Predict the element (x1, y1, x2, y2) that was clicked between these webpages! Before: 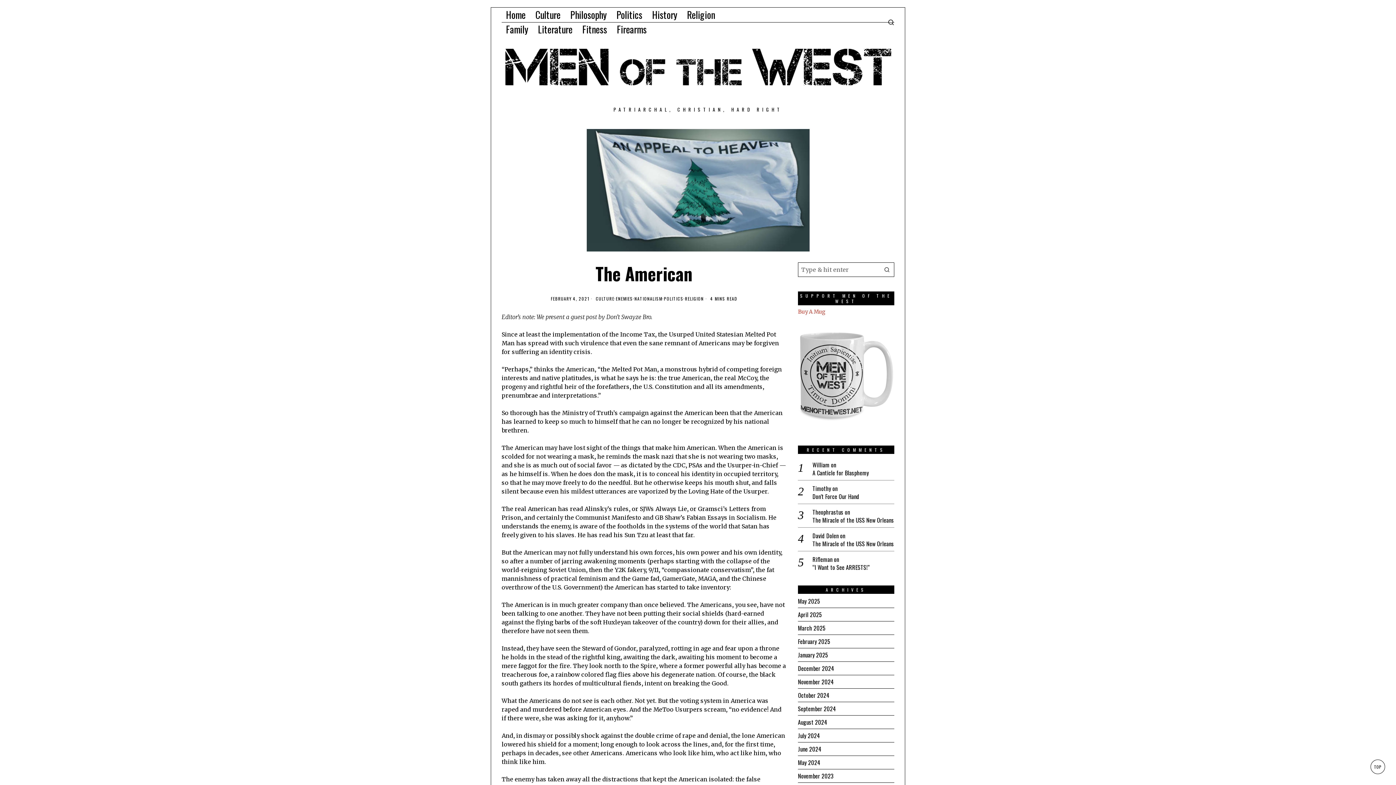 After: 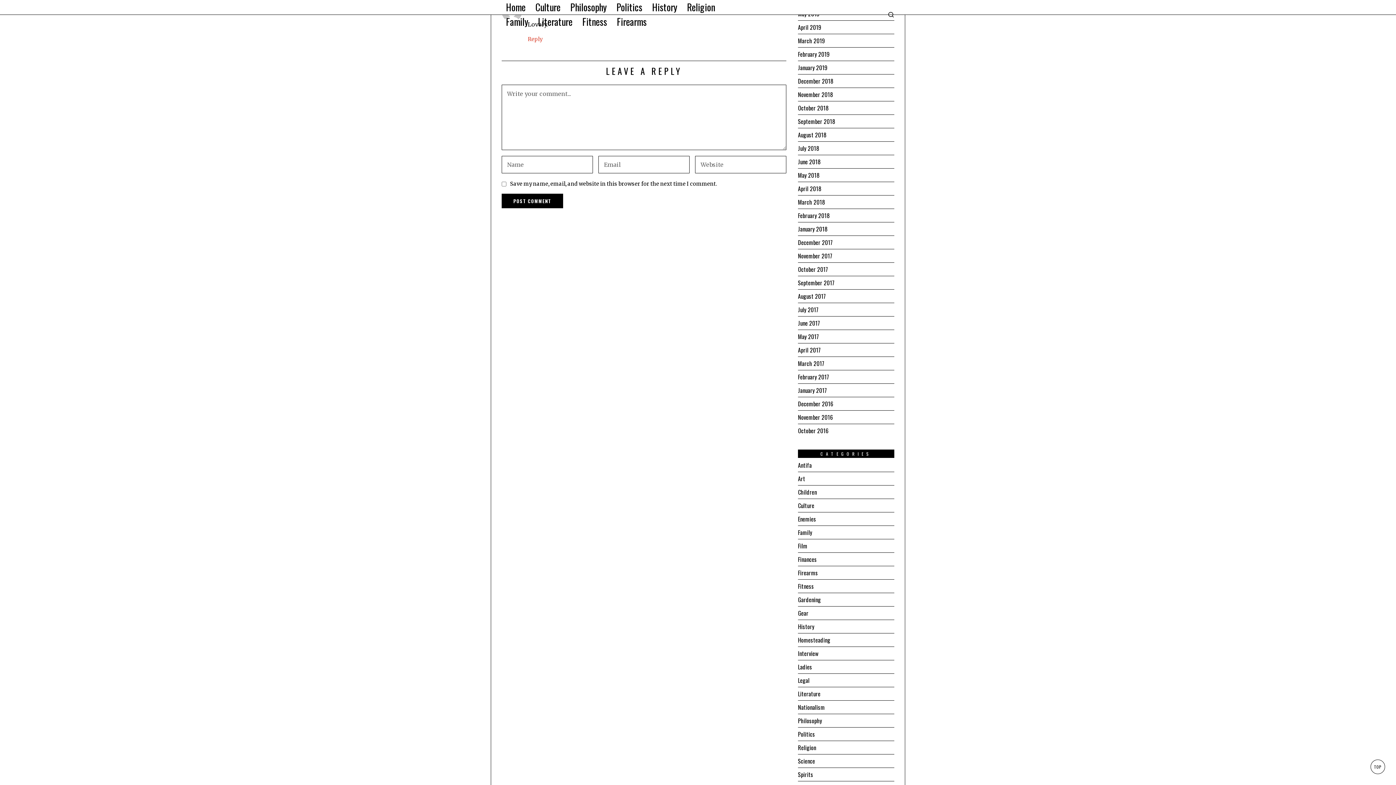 Action: bbox: (812, 469, 894, 476) label: A Canticle for Blasphemy